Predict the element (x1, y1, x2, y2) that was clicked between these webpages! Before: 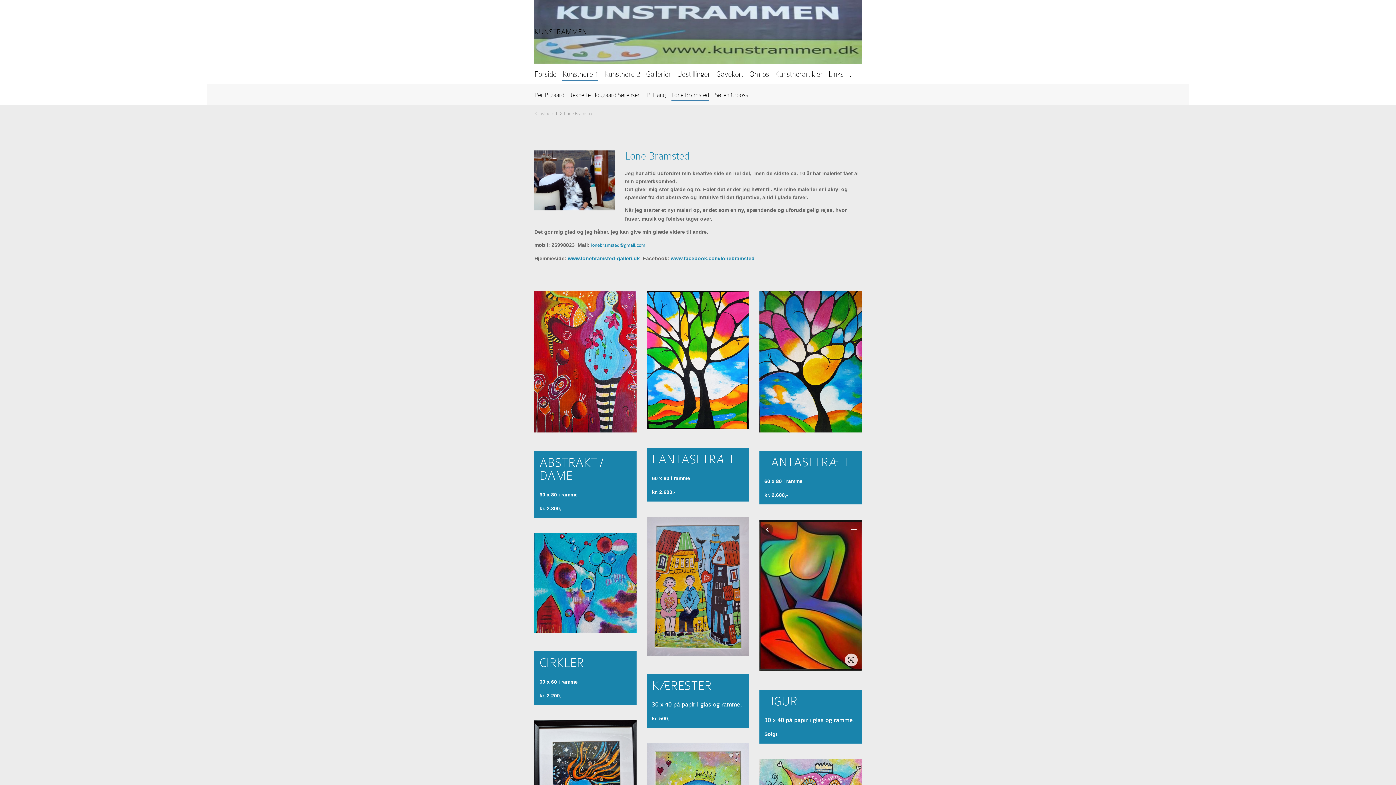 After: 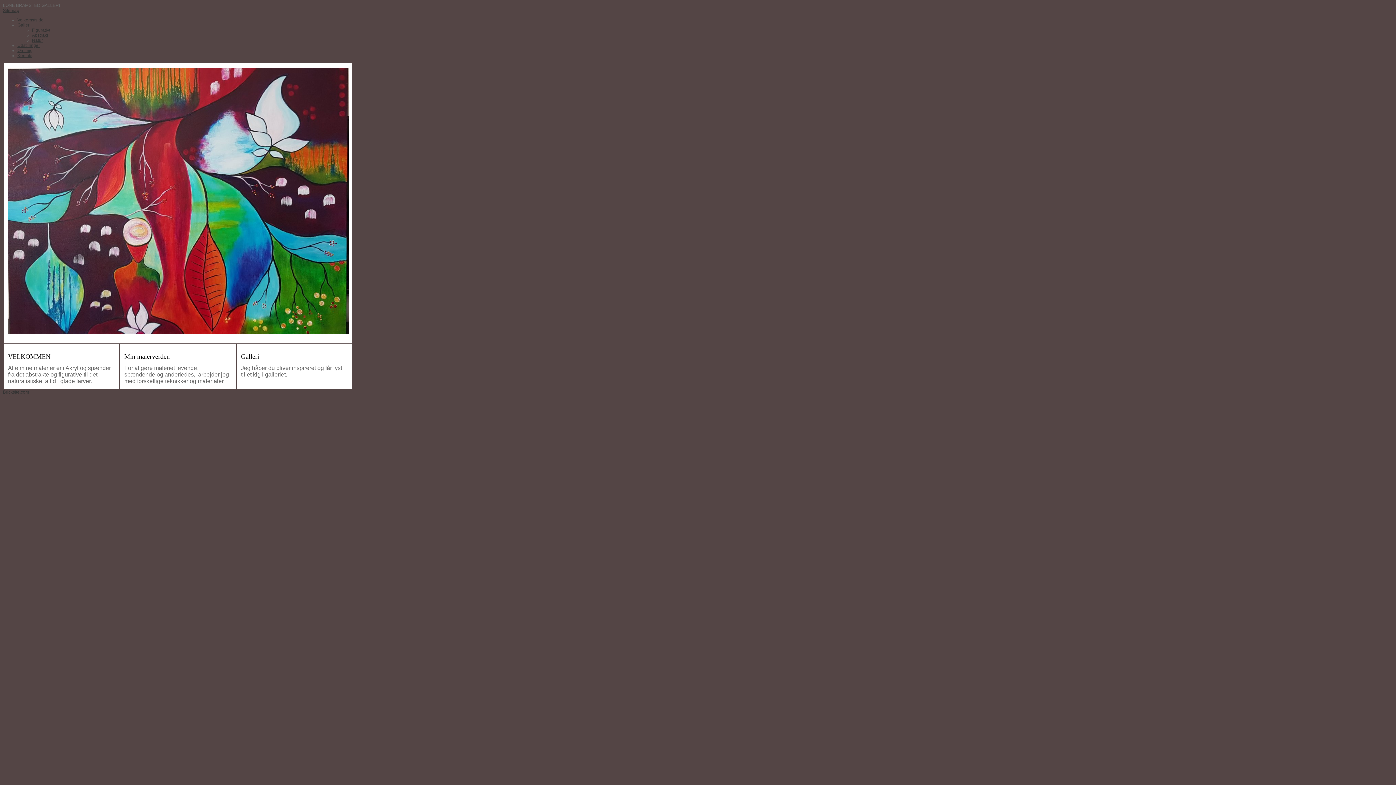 Action: label: www.lonebramsted-galleri.dk bbox: (568, 255, 640, 261)